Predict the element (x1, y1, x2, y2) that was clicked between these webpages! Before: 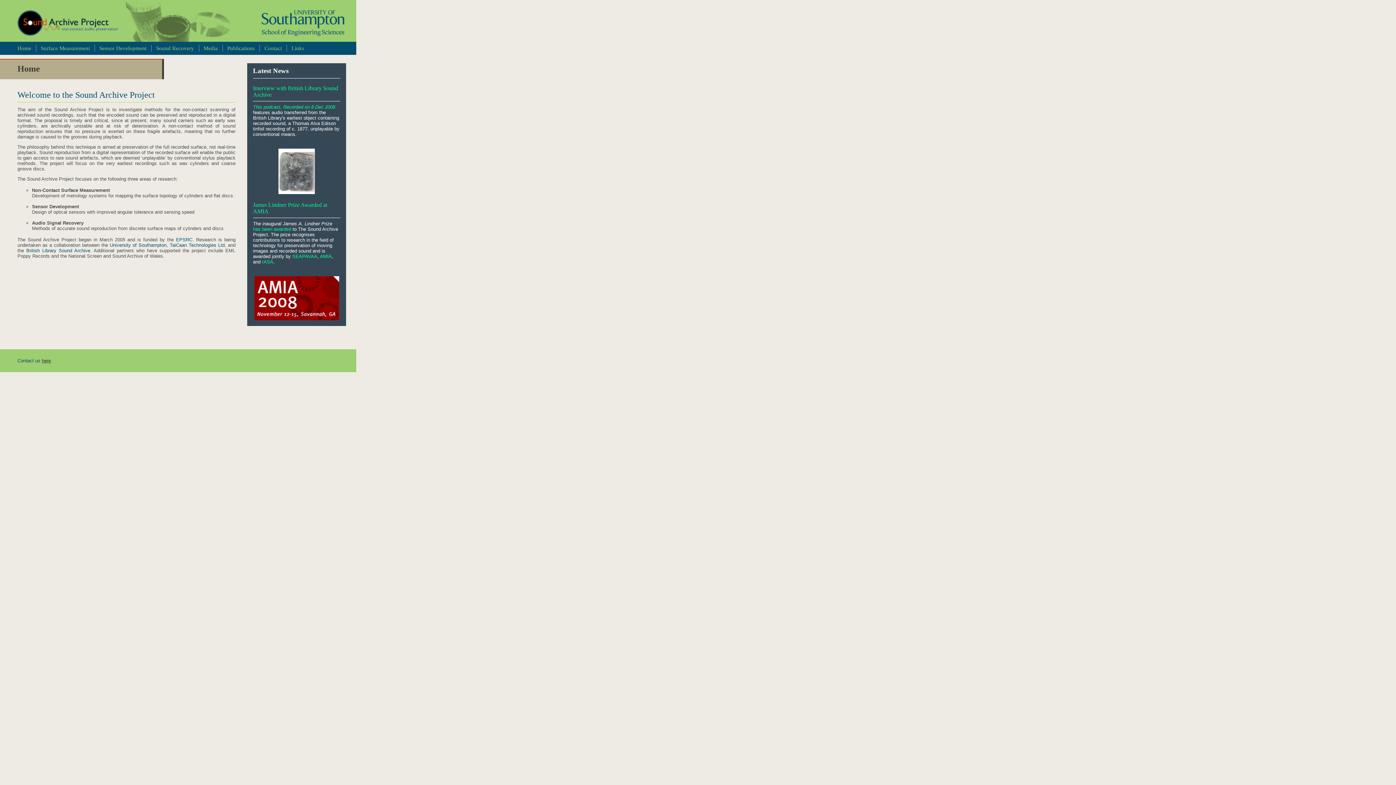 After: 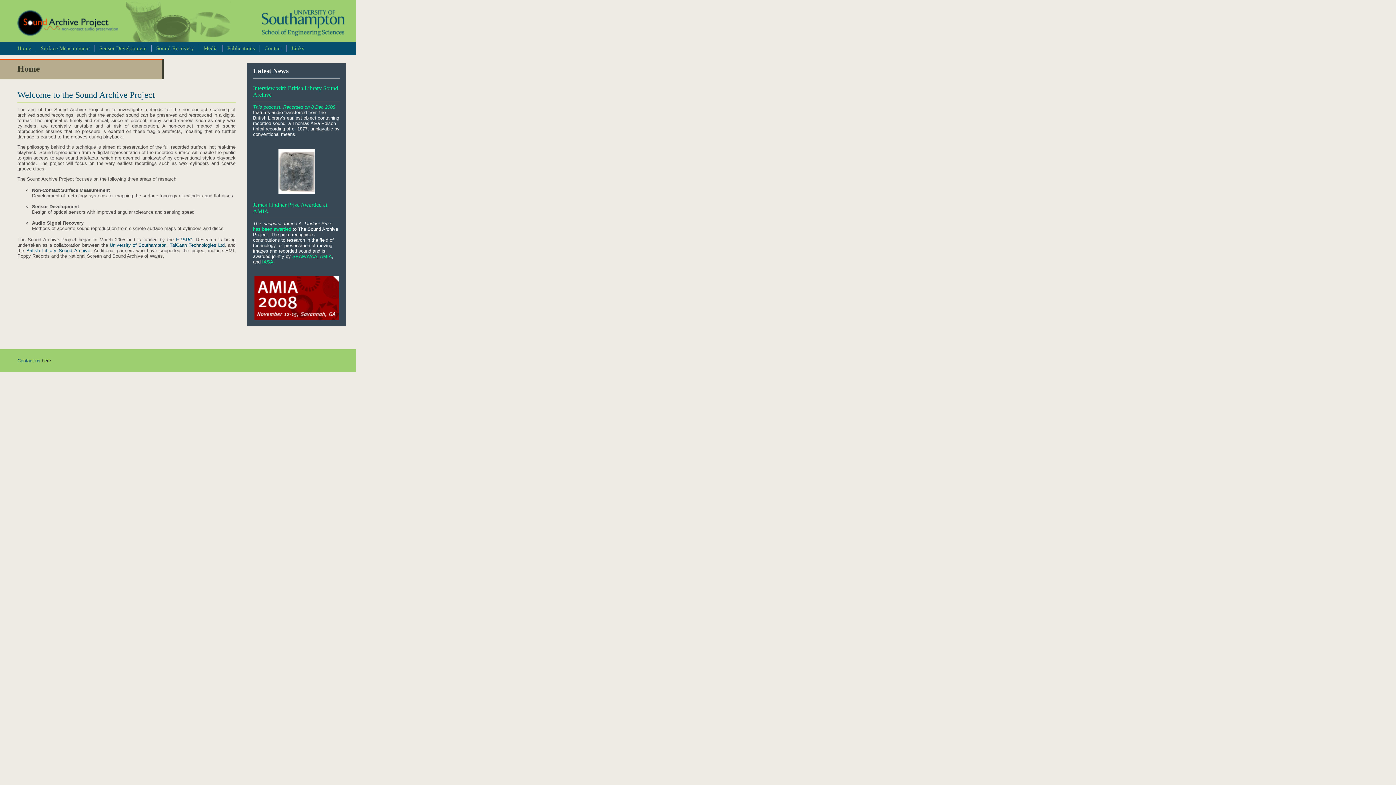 Action: label: here bbox: (41, 358, 50, 363)